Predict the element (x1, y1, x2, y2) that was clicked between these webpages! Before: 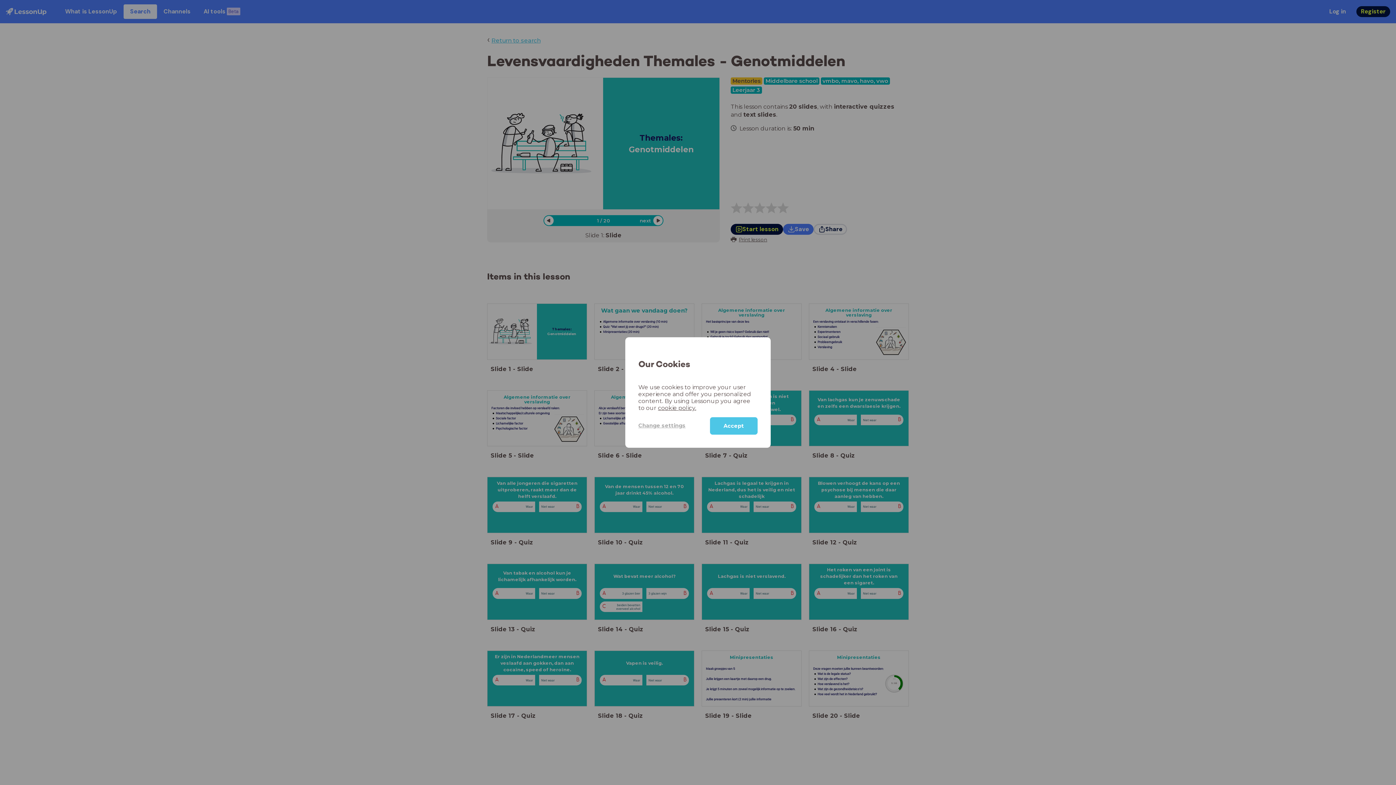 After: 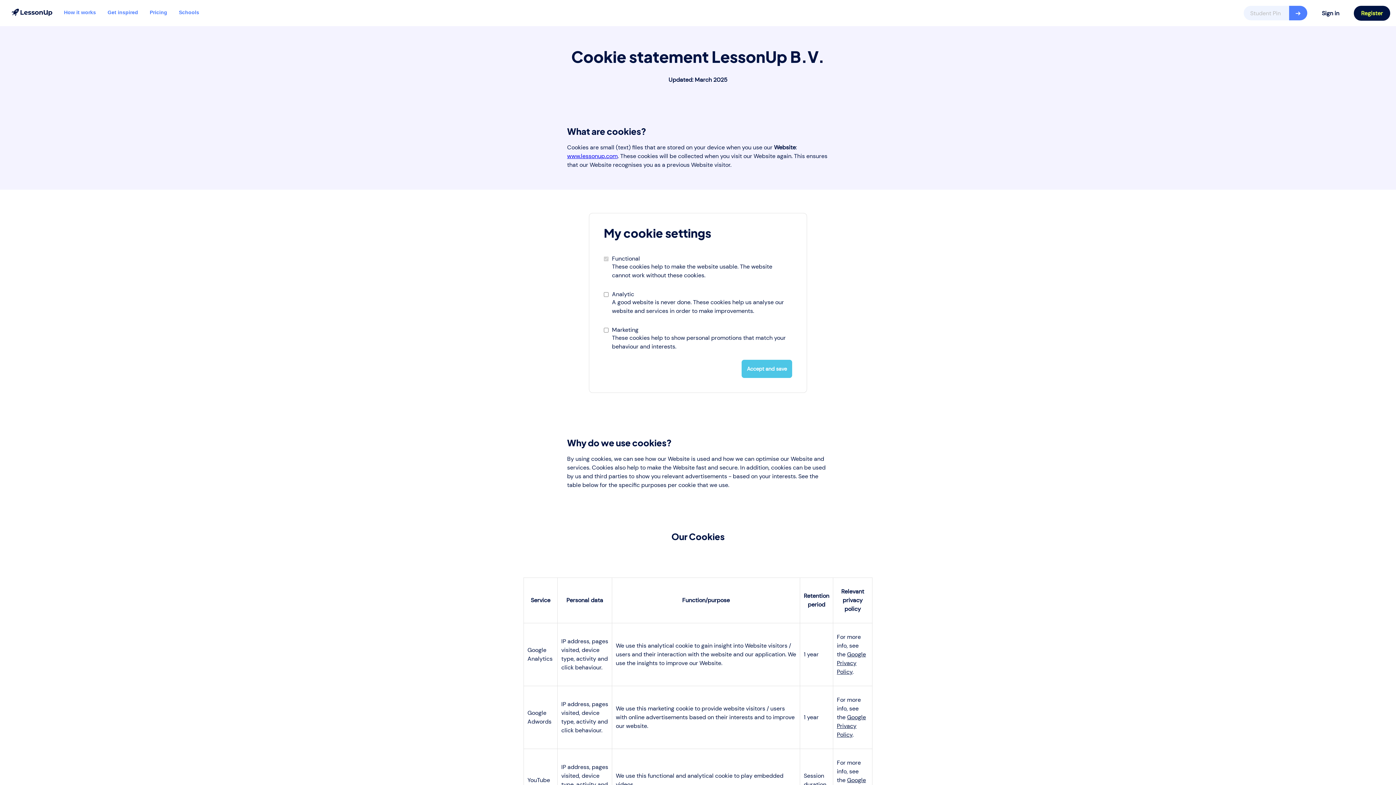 Action: bbox: (638, 417, 710, 434) label: Change settings